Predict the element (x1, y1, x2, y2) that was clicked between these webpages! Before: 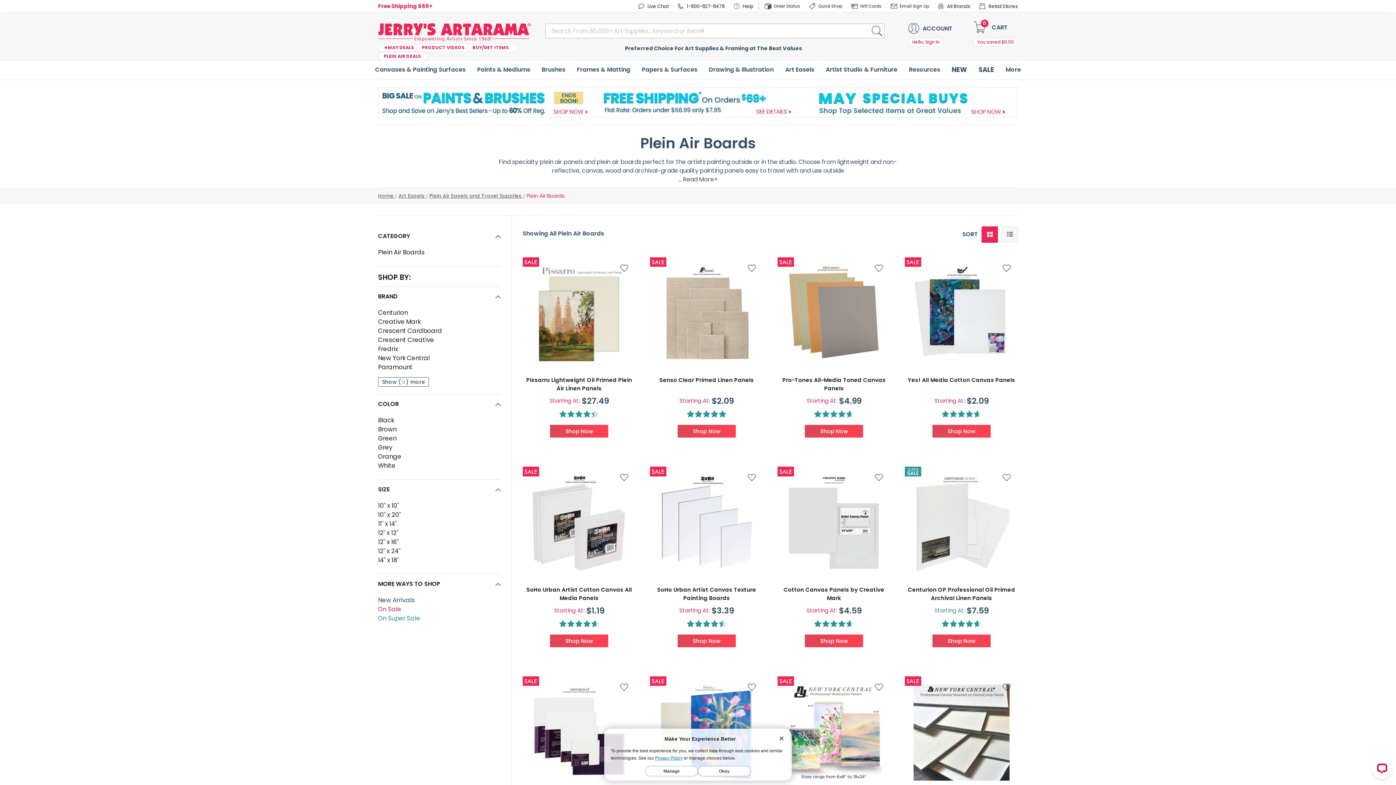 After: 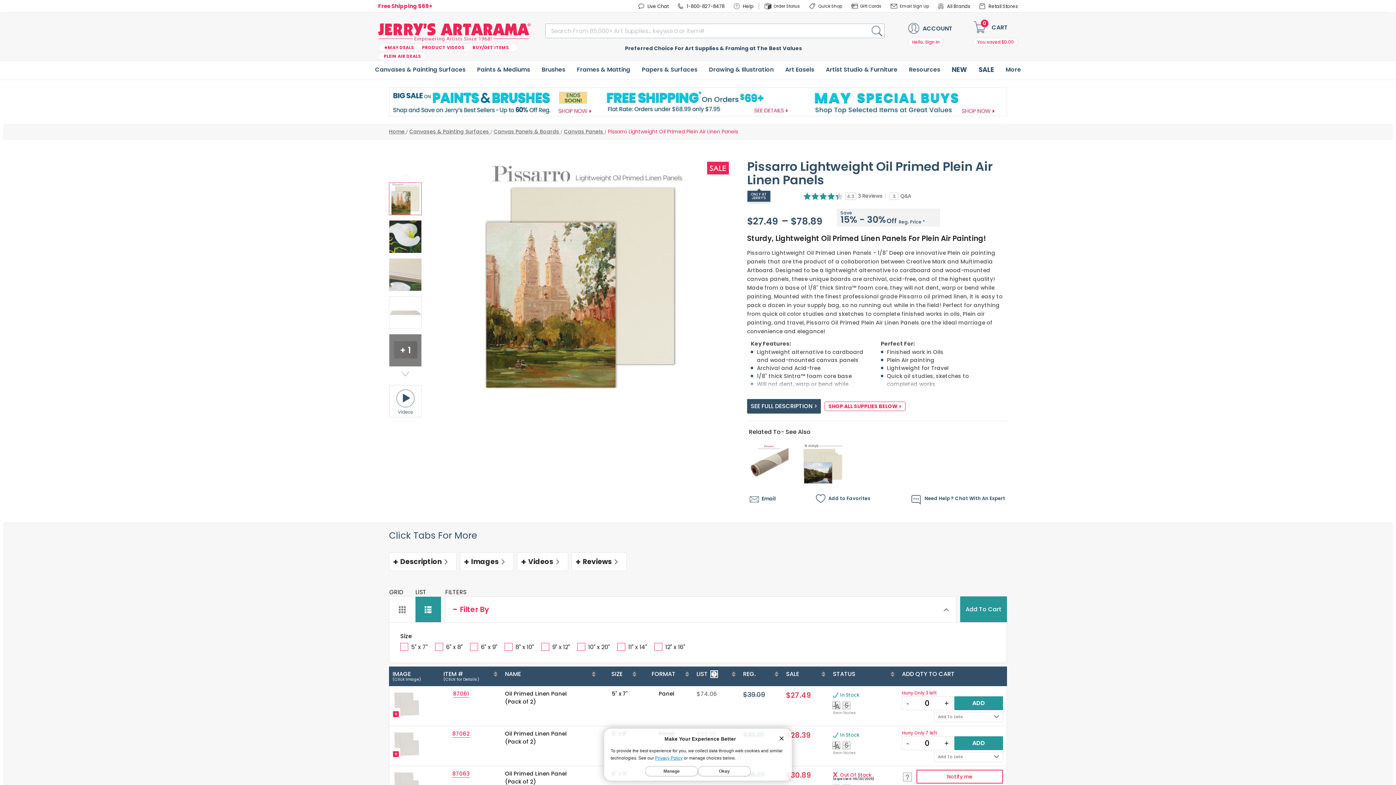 Action: bbox: (550, 425, 608, 437) label: Shop Now